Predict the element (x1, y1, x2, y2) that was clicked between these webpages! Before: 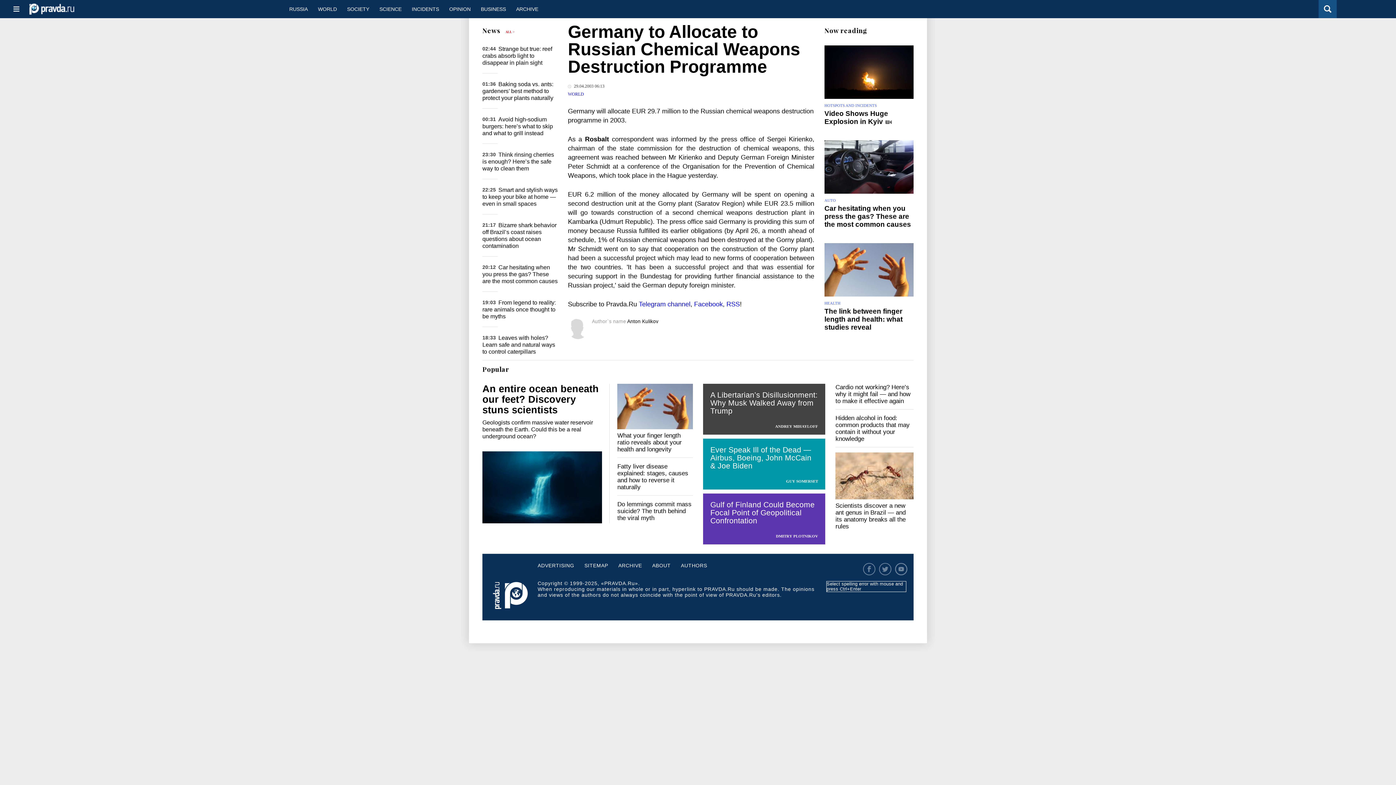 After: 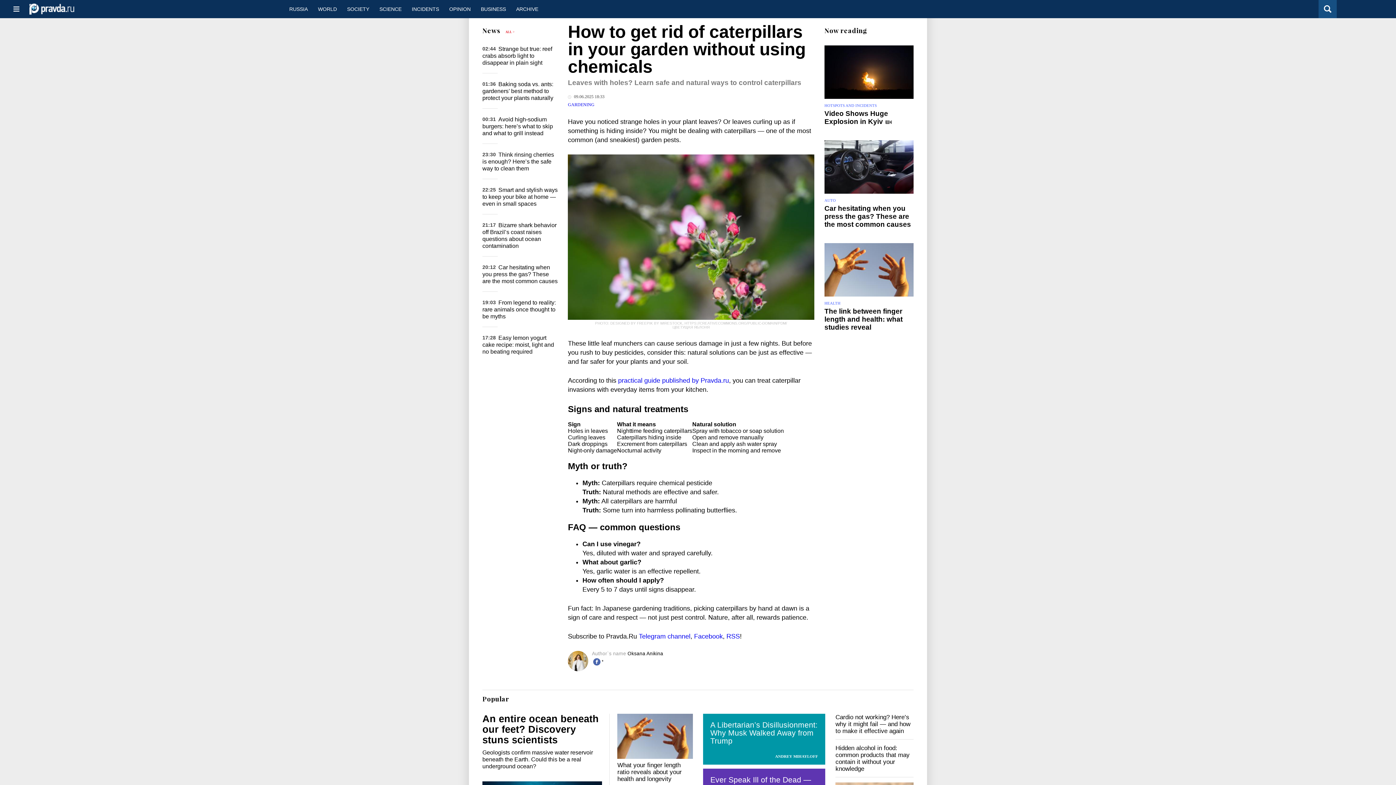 Action: label: Leaves with holes? Learn safe and natural ways to control caterpillars bbox: (482, 334, 555, 354)